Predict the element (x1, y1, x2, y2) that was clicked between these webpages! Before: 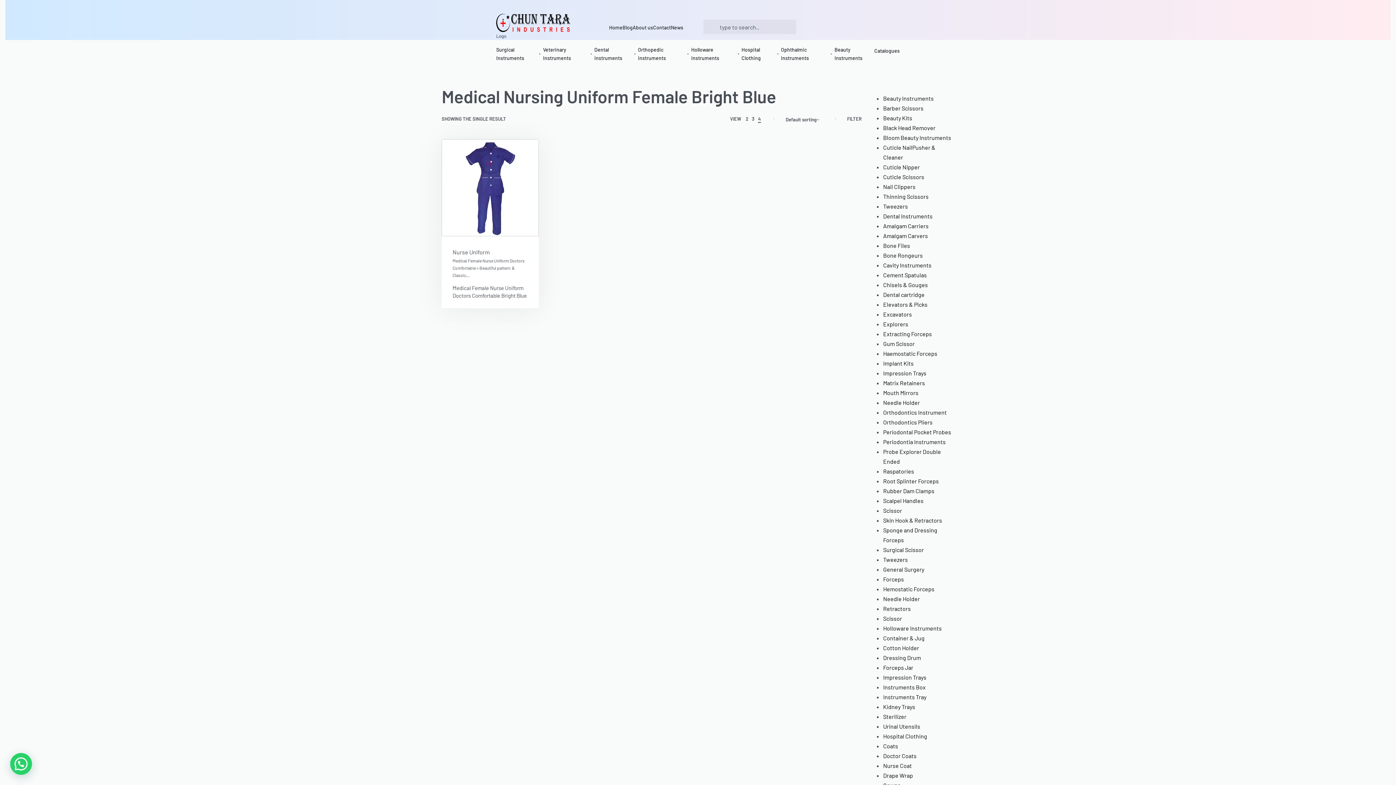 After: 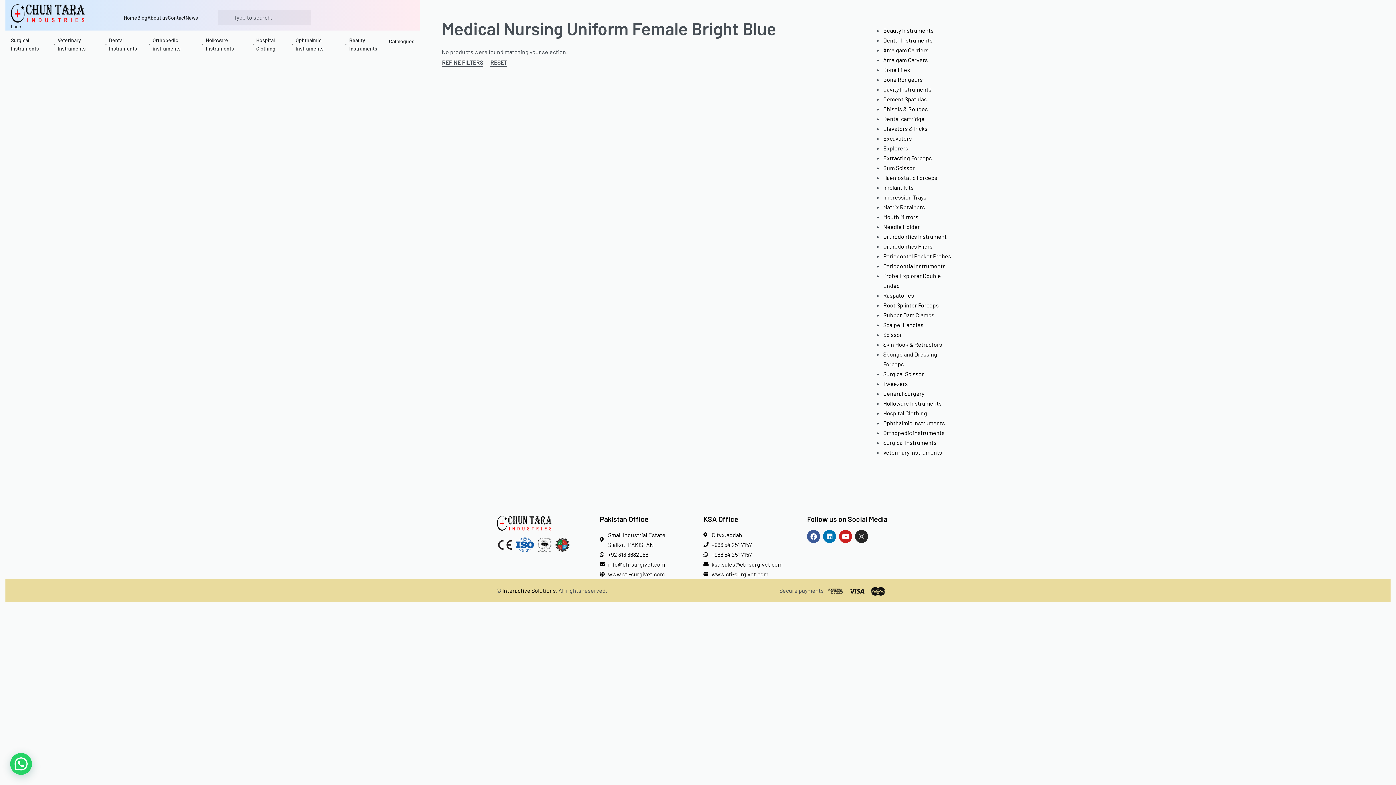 Action: bbox: (883, 212, 932, 219) label: Dental Instruments 0